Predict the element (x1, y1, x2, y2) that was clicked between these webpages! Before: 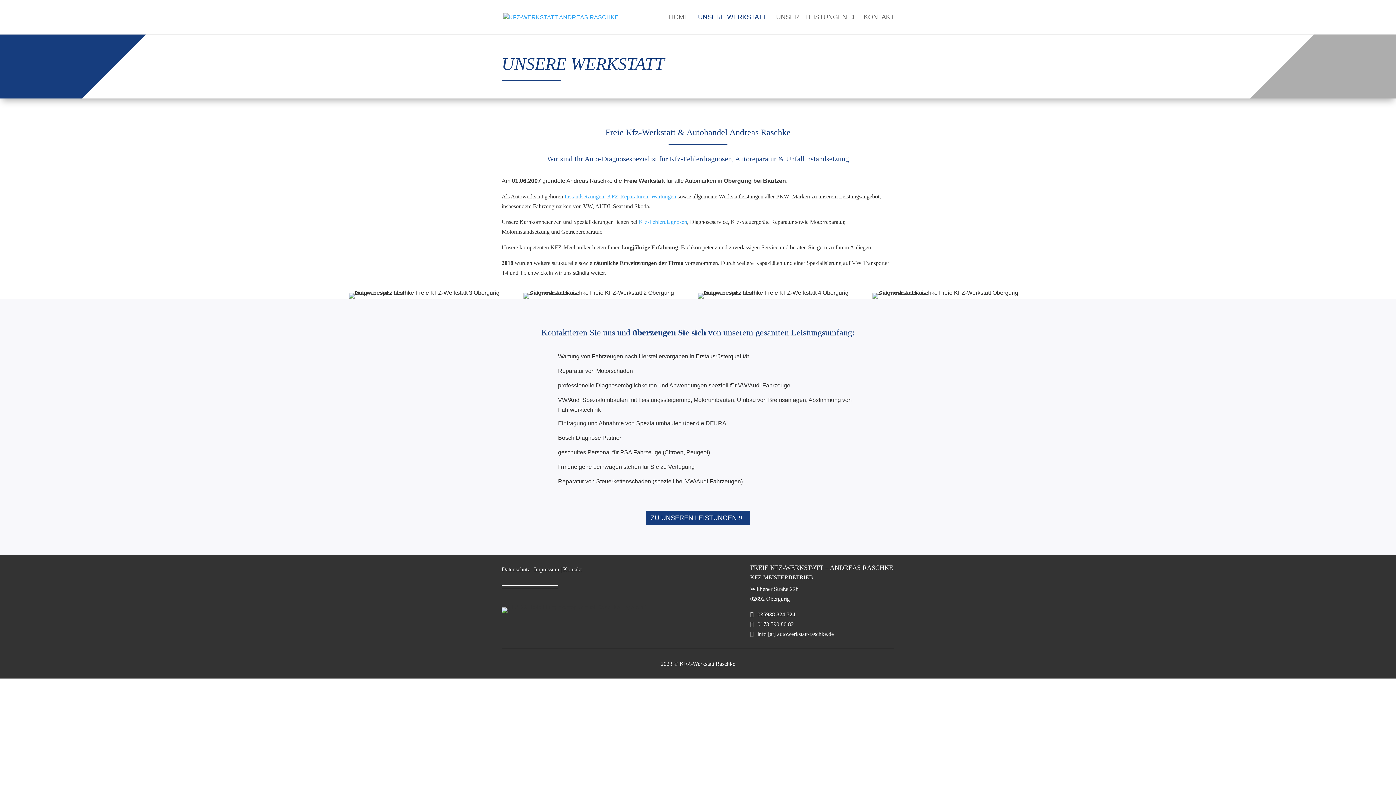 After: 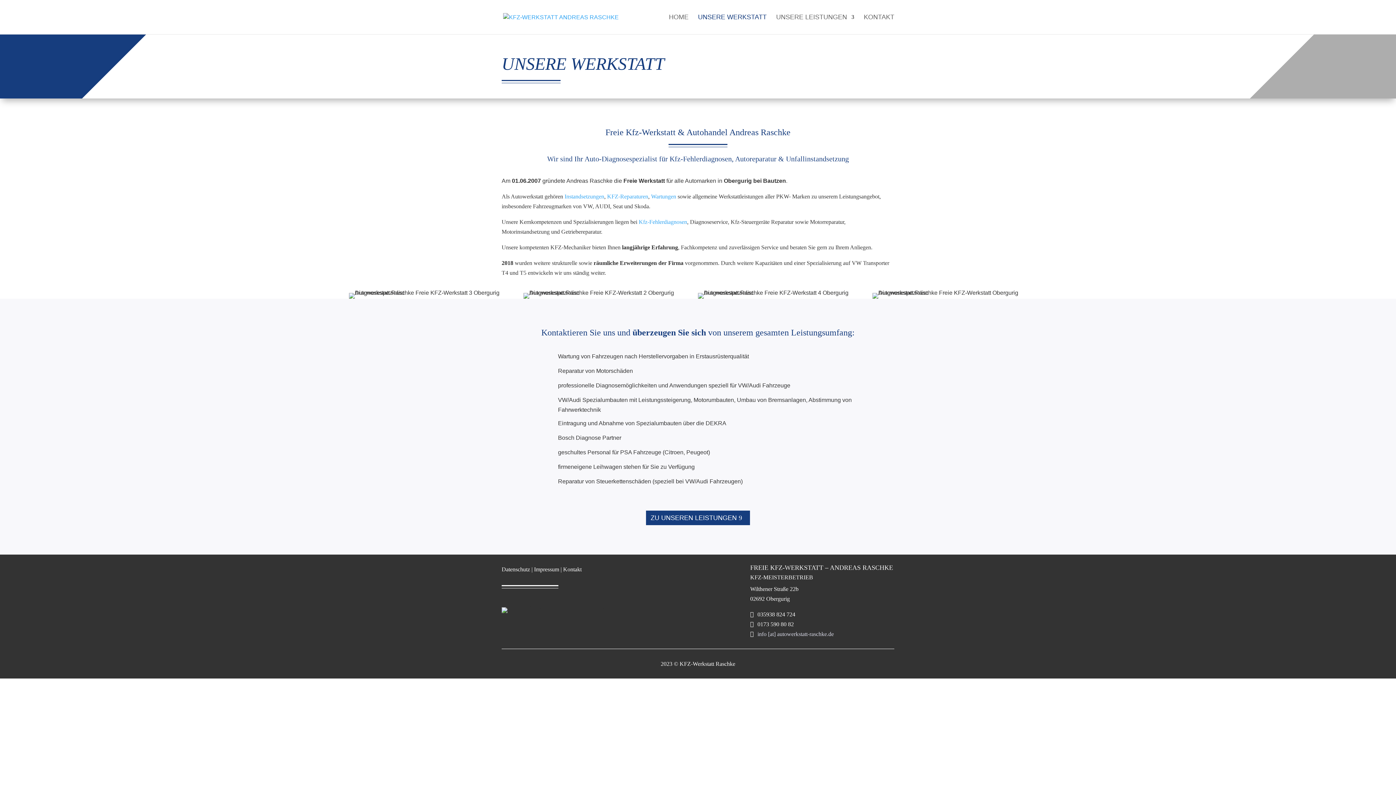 Action: label: info [at] autowerkstatt-raschke.de bbox: (757, 631, 834, 637)